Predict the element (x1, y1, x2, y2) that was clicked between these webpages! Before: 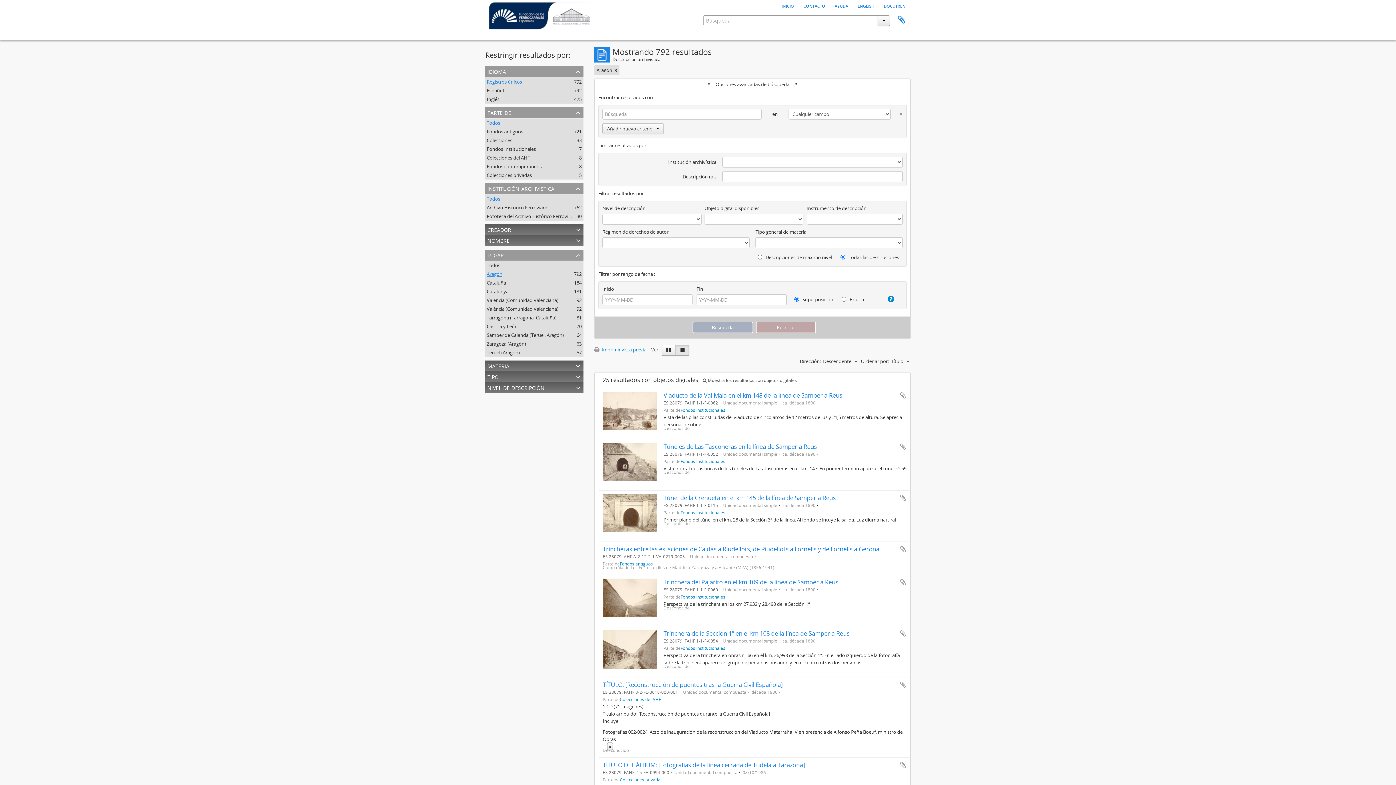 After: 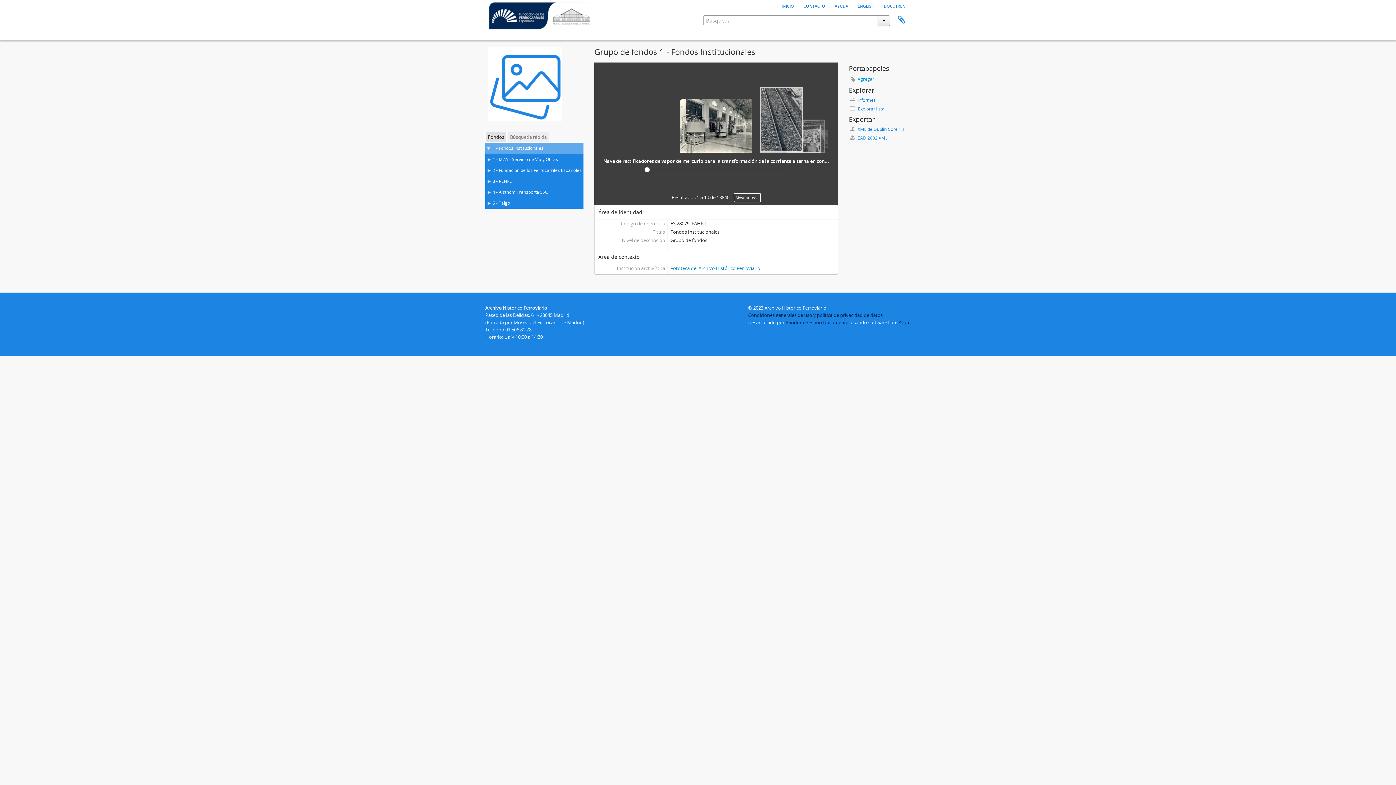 Action: bbox: (680, 407, 725, 412) label: Fondos Institucionales